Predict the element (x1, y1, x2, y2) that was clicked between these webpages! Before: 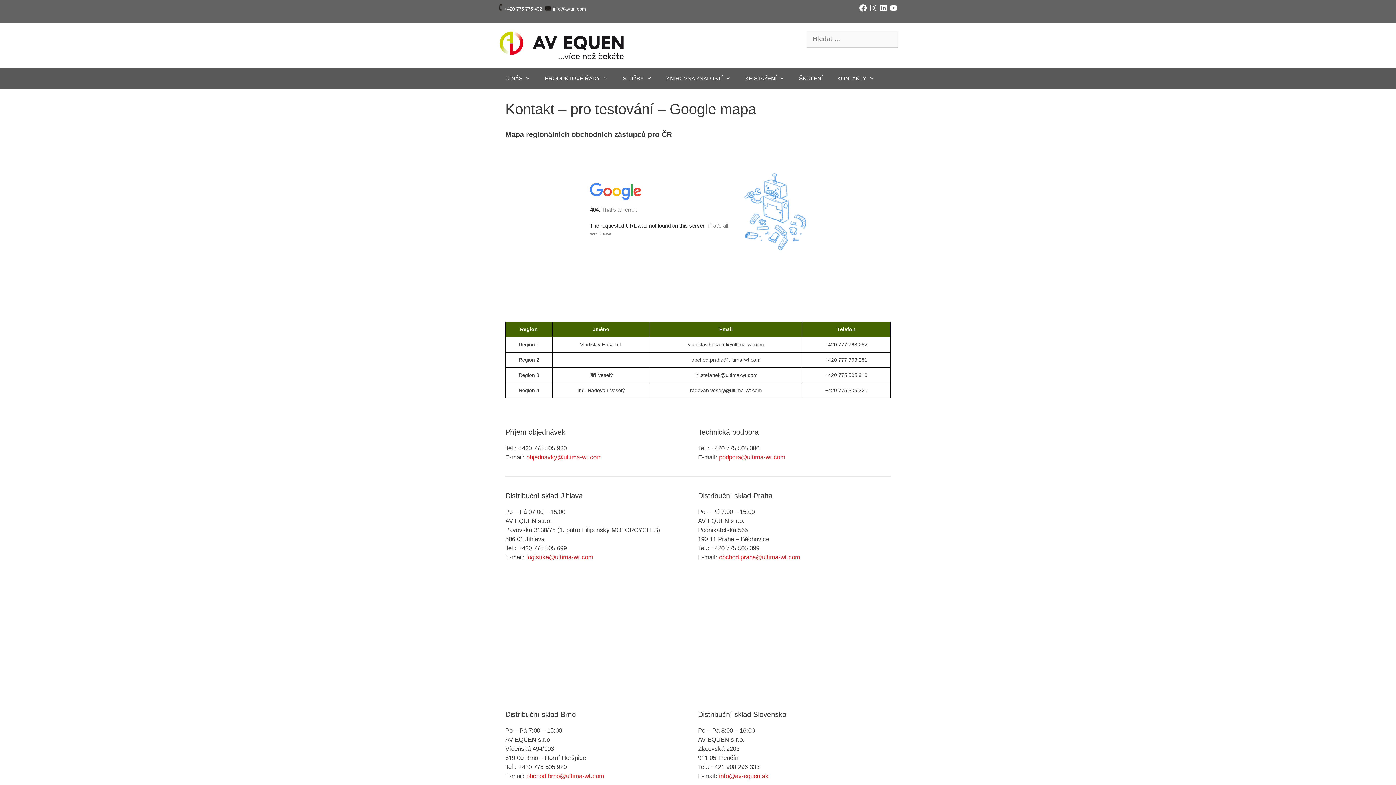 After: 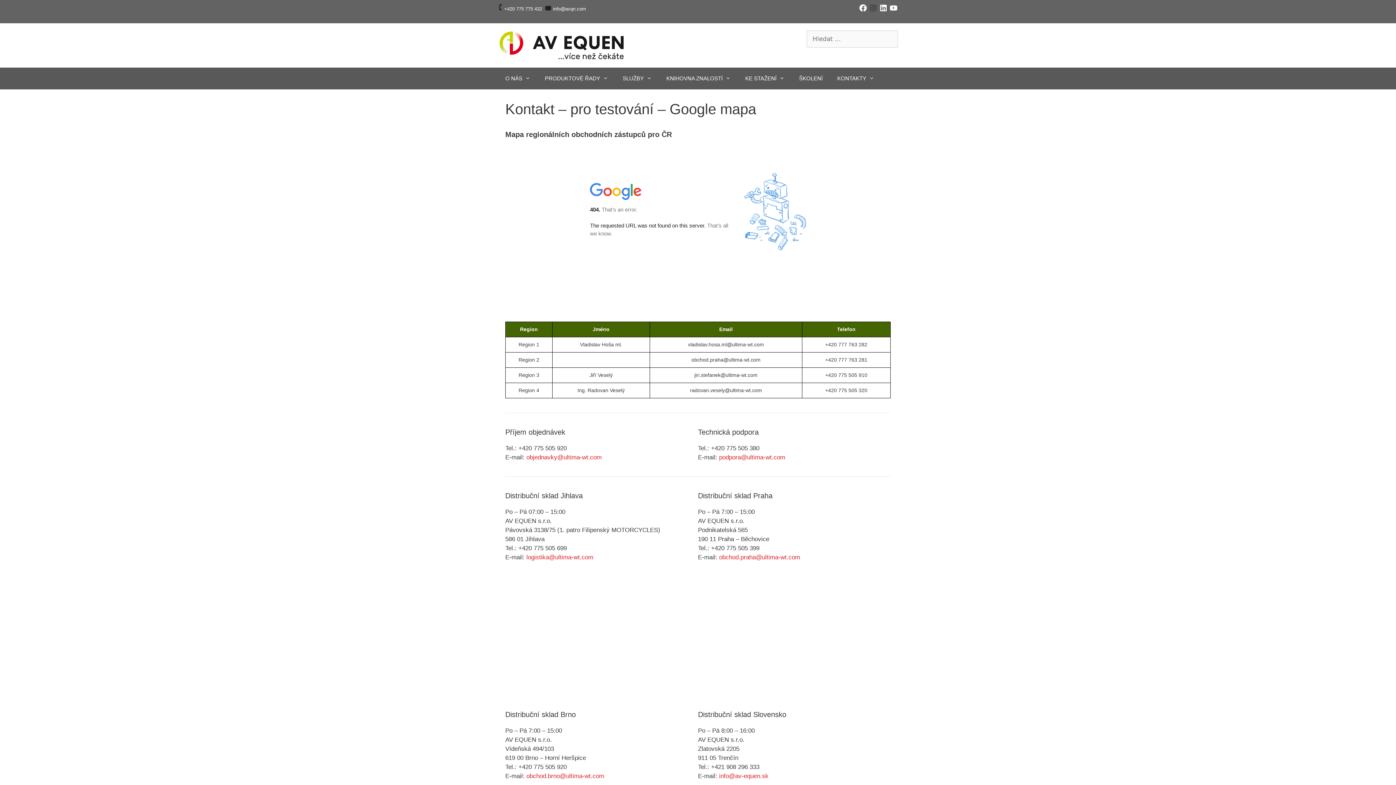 Action: bbox: (869, 3, 877, 12) label: Instagram